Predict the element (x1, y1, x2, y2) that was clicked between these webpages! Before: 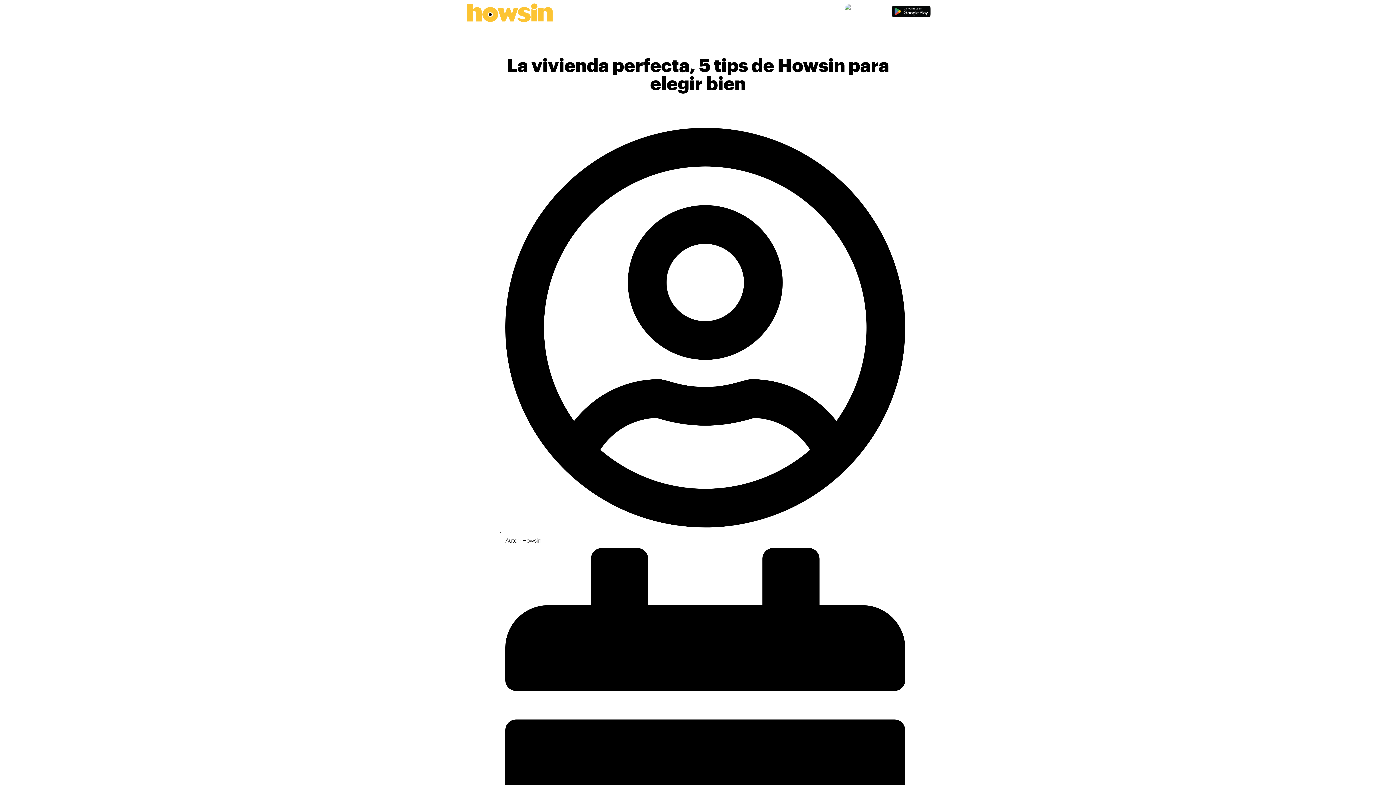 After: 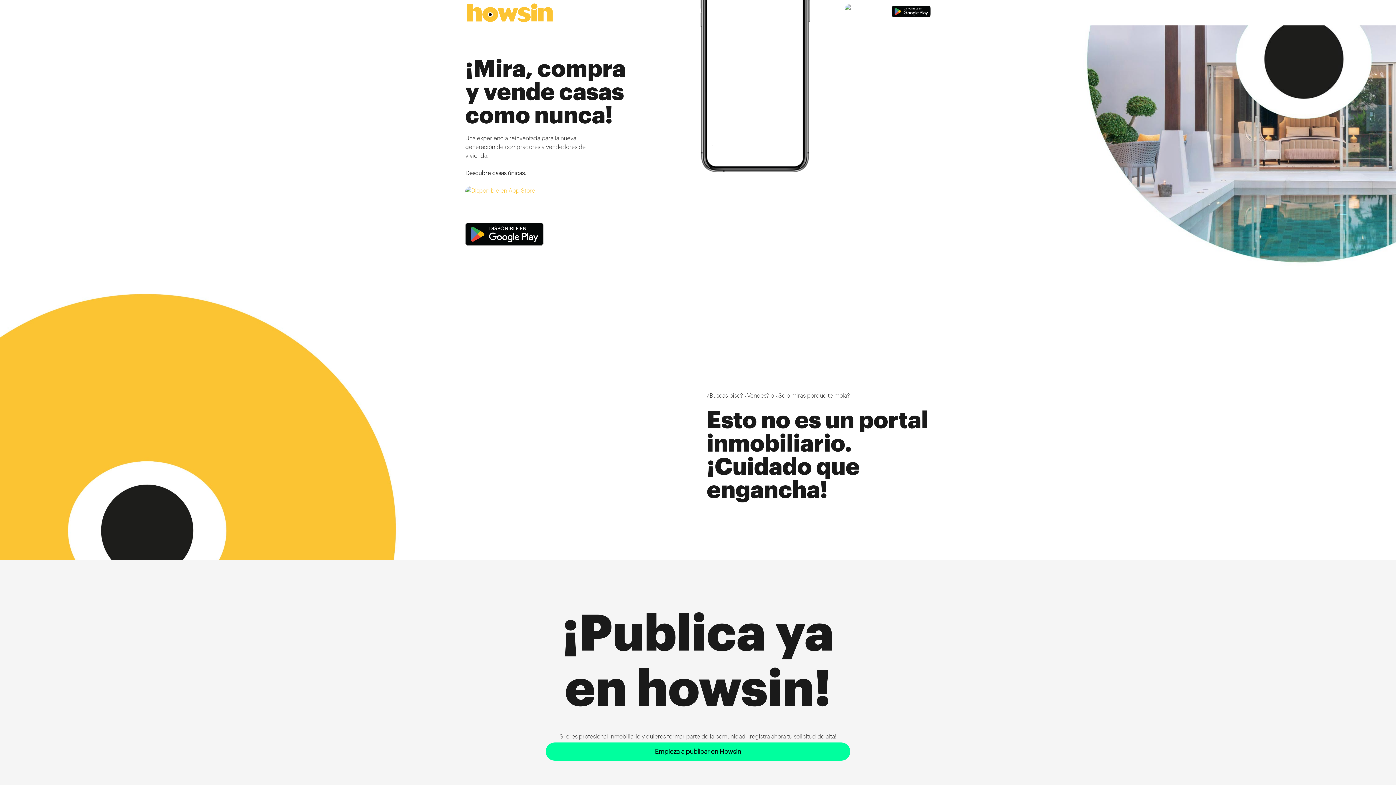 Action: label: Enlace bbox: (465, 0, 554, 25)